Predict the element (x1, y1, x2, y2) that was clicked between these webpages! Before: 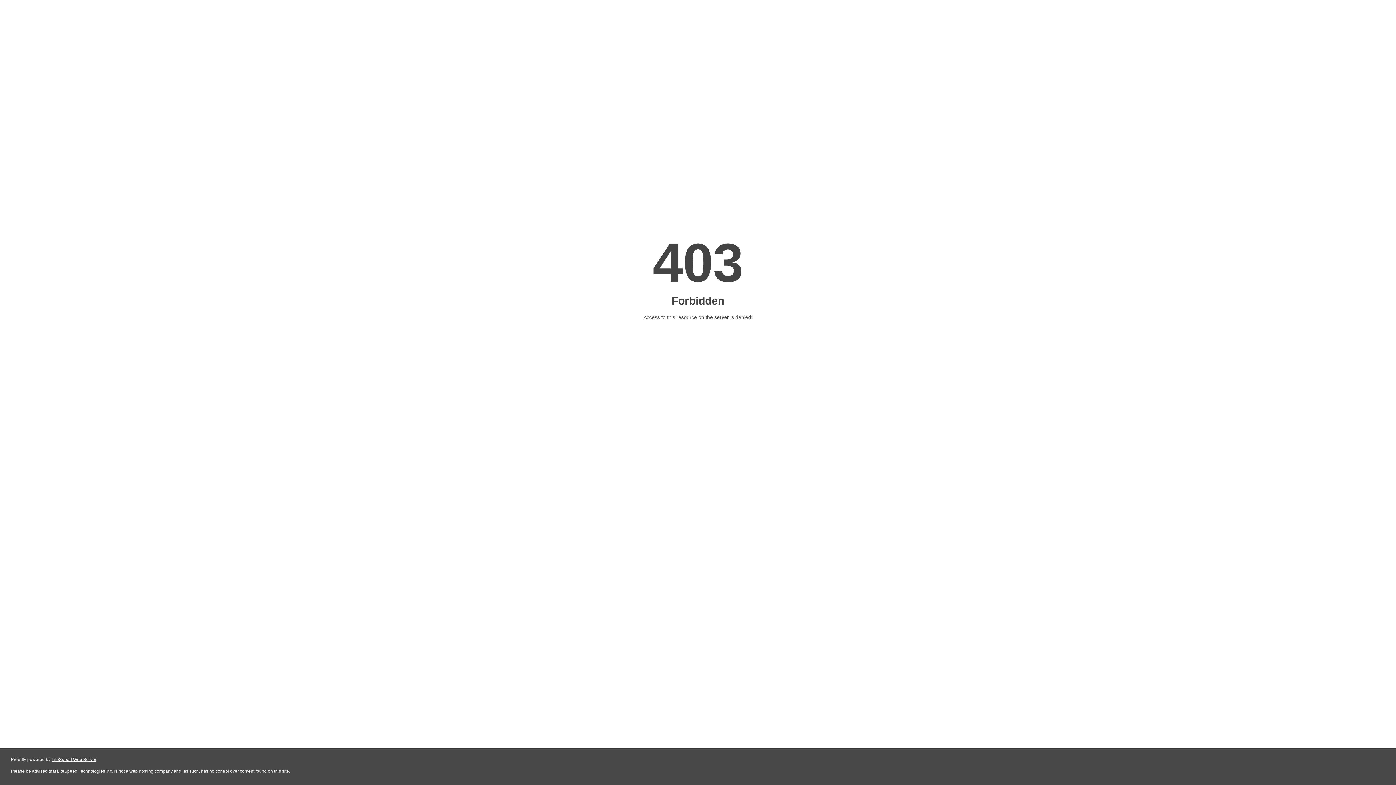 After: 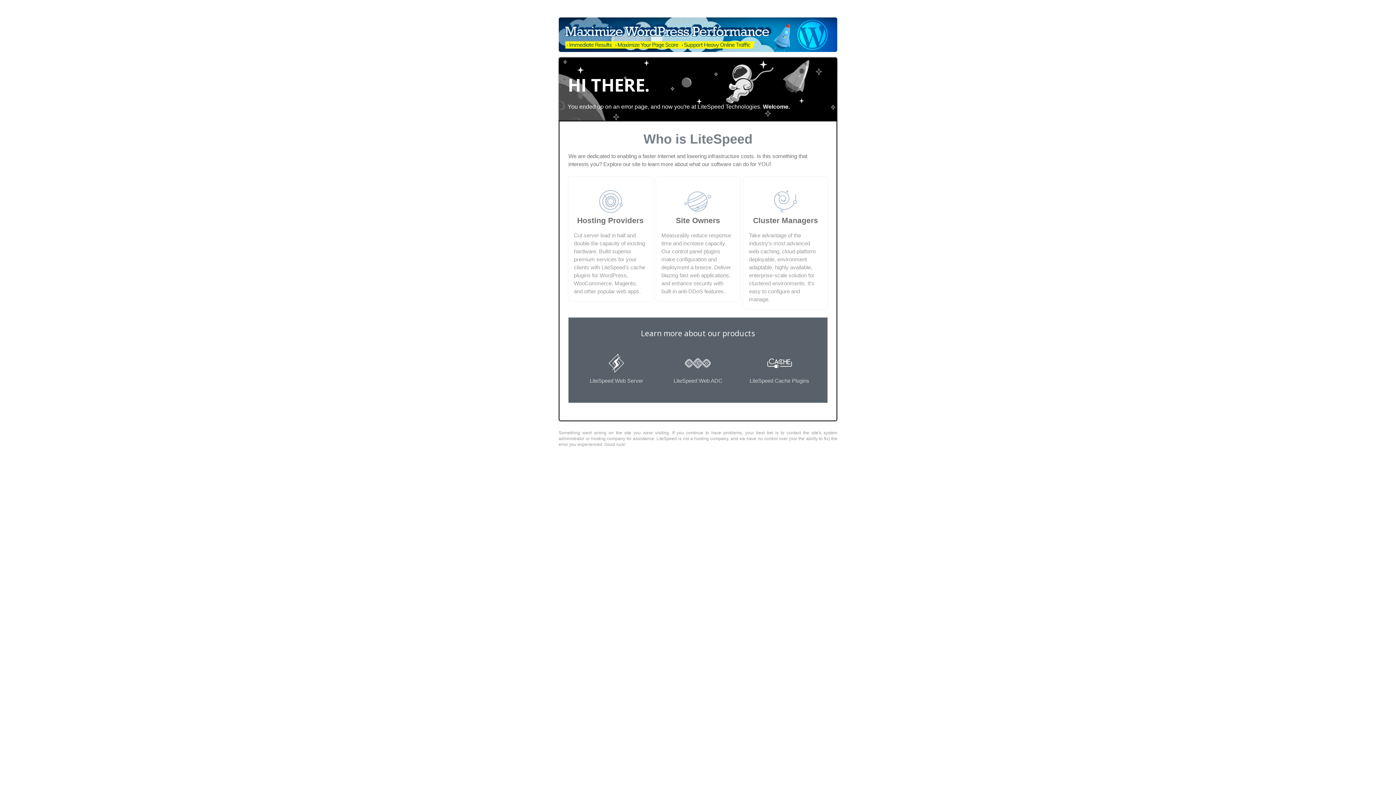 Action: label: LiteSpeed Web Server bbox: (51, 757, 96, 762)